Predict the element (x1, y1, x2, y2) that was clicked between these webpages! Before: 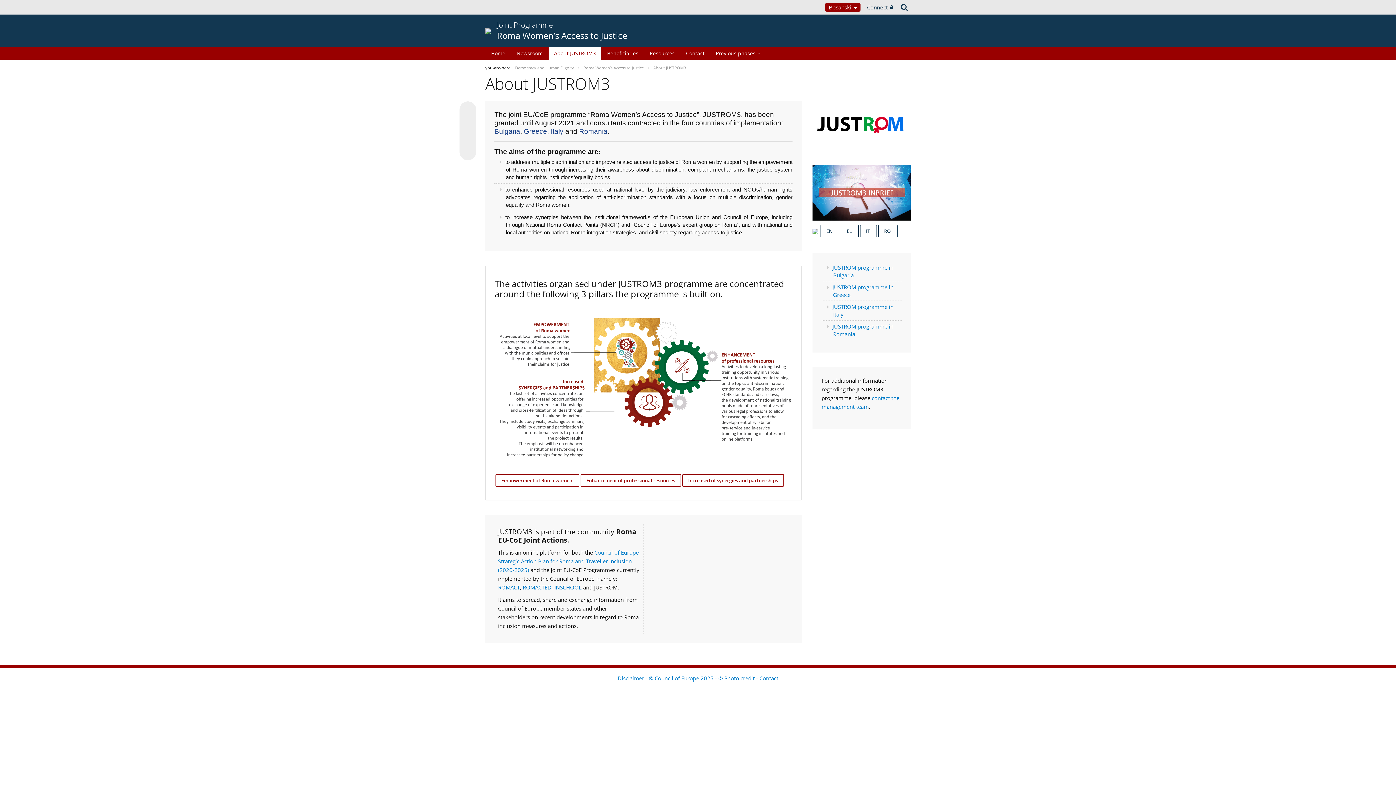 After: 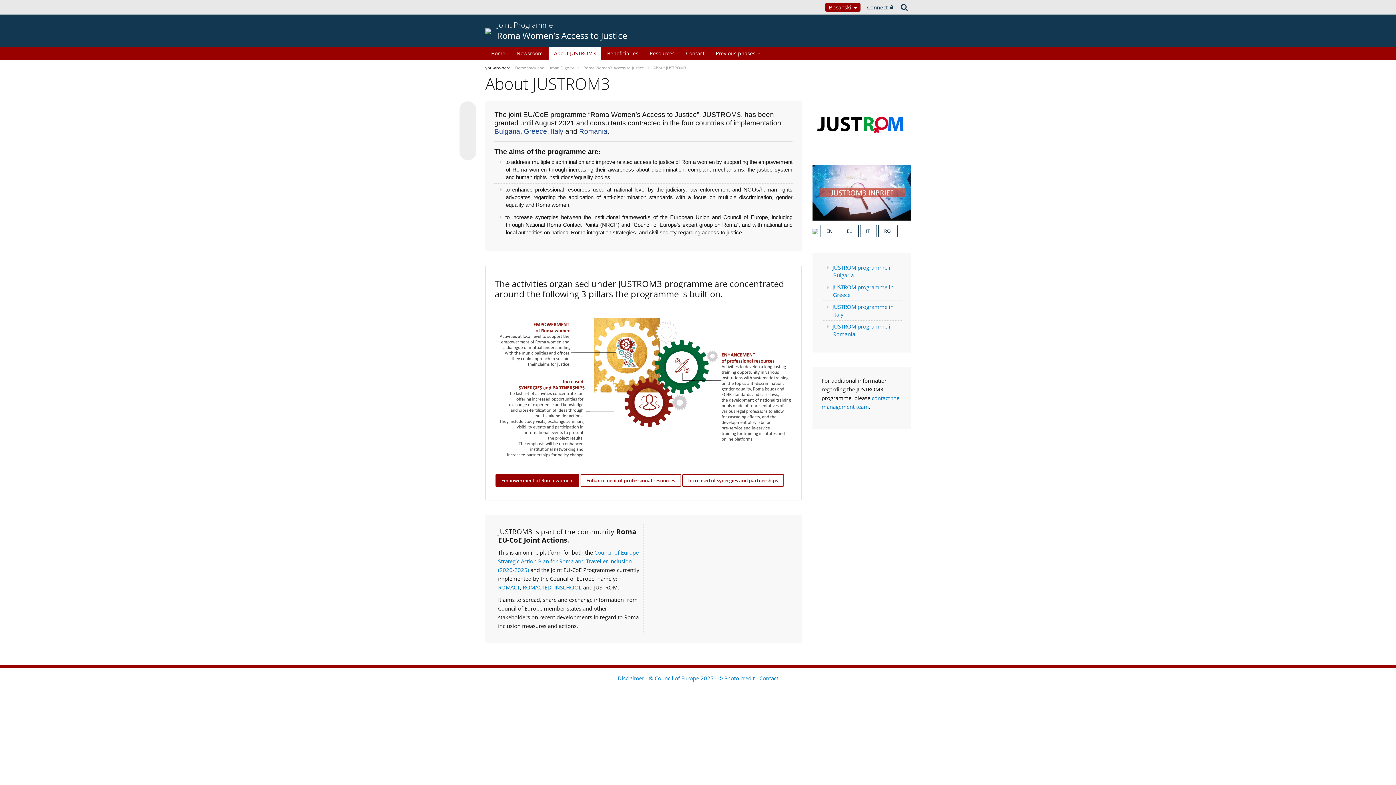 Action: label: Empowerment of Roma women  bbox: (495, 474, 579, 486)